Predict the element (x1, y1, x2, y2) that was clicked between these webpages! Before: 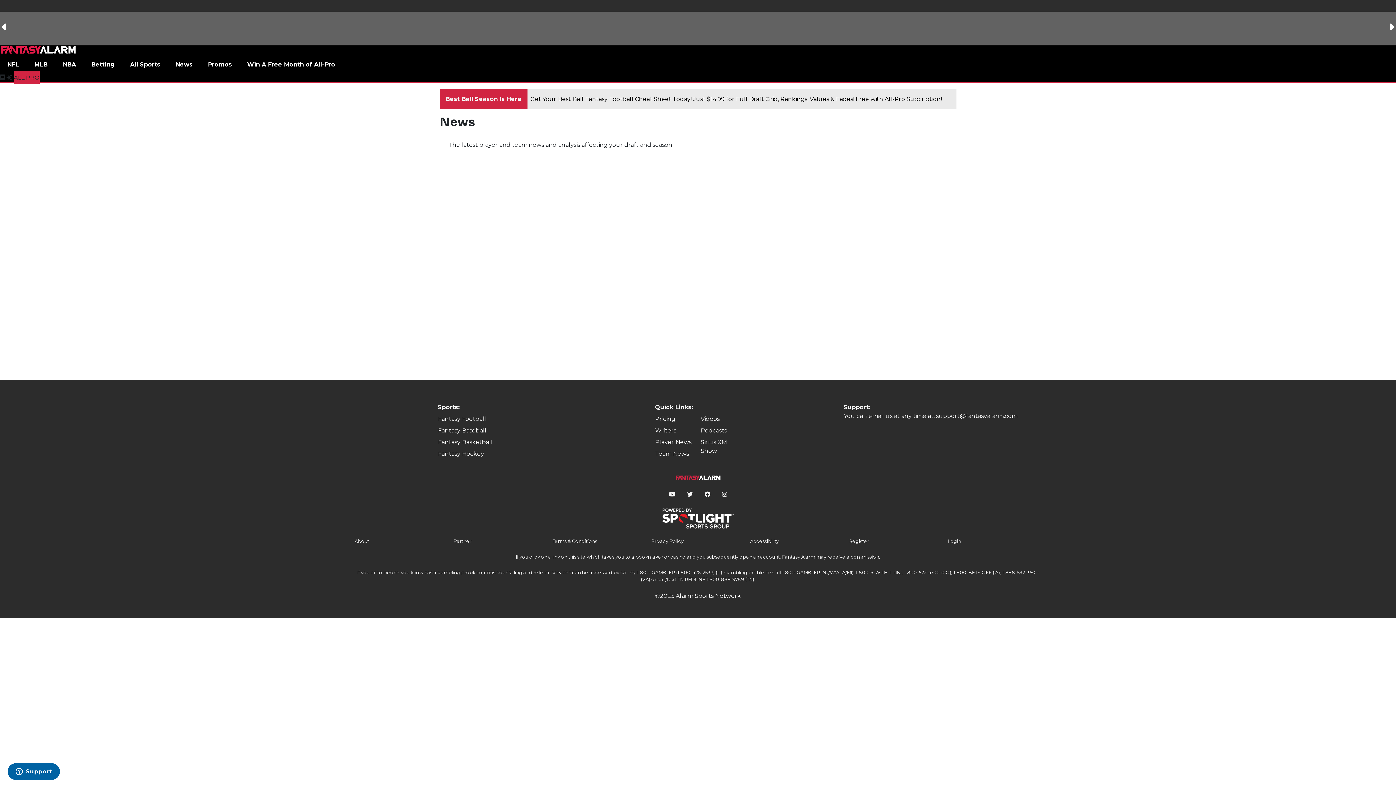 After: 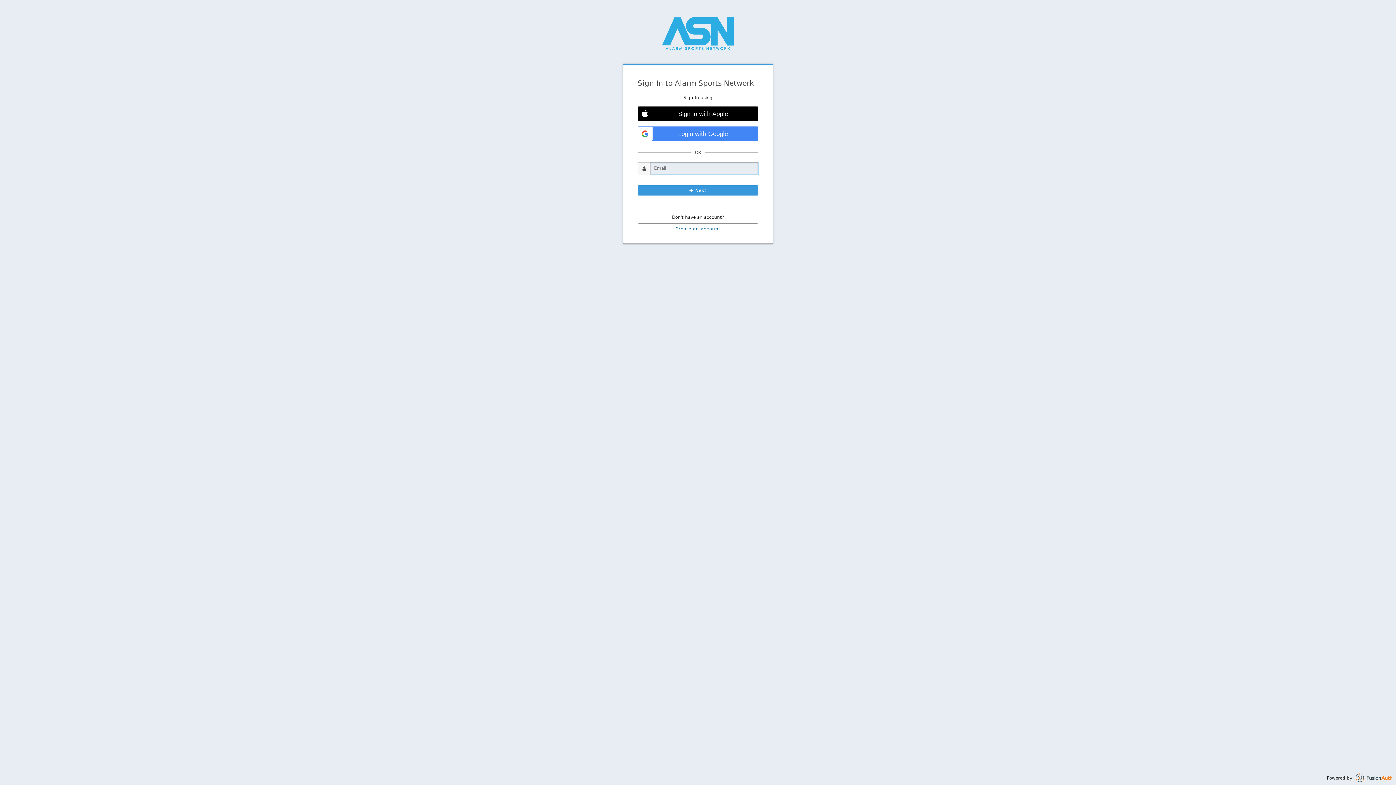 Action: label: Login bbox: (948, 539, 961, 544)